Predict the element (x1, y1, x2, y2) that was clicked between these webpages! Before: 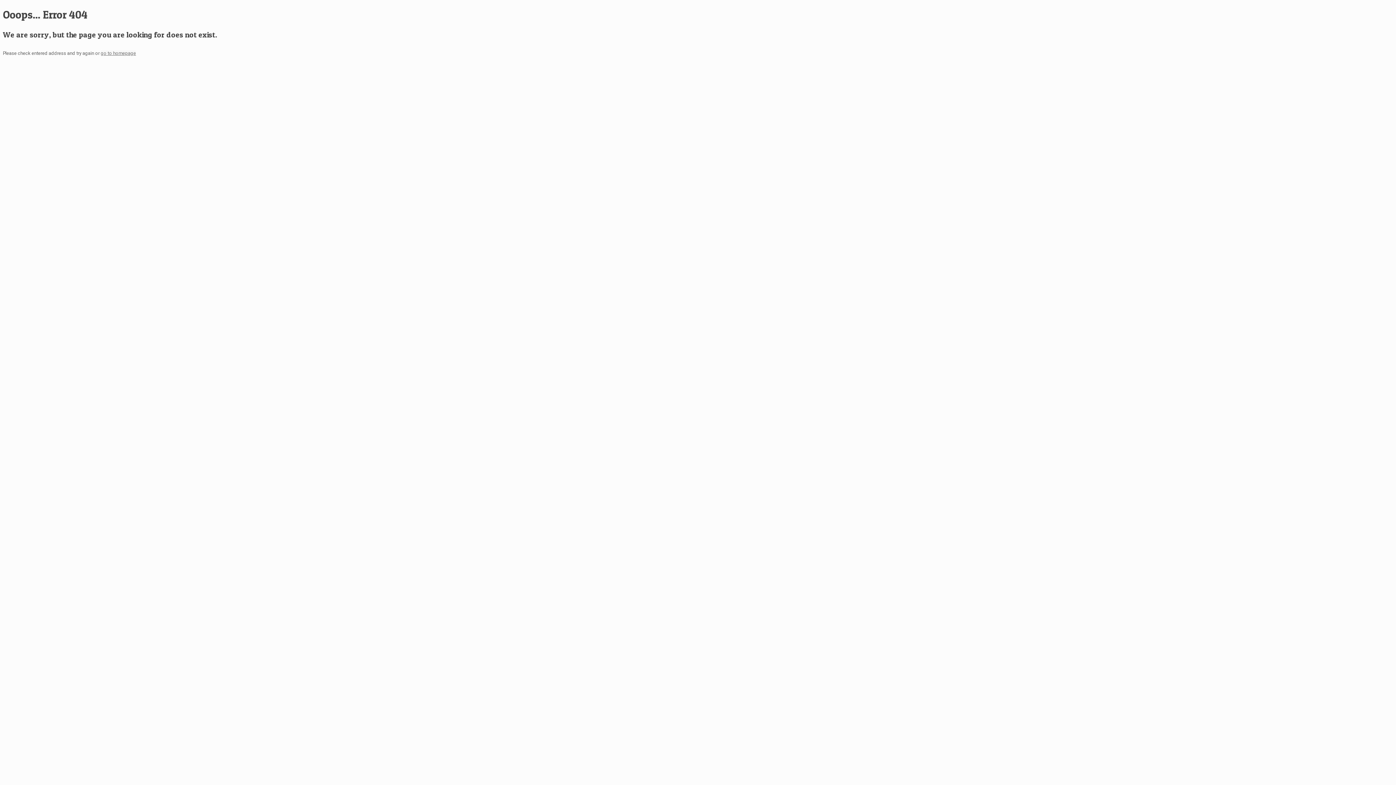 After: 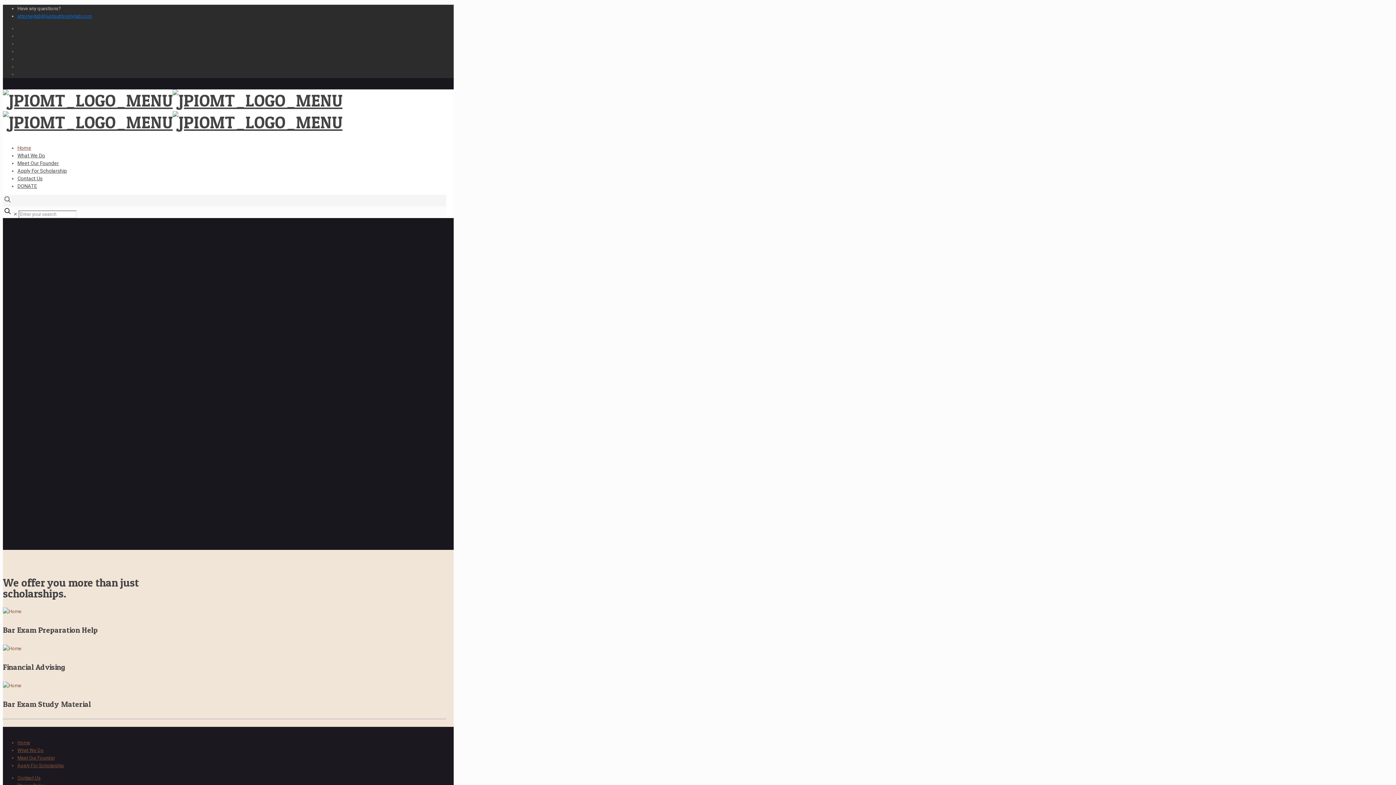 Action: bbox: (100, 50, 136, 55) label: go to homepage